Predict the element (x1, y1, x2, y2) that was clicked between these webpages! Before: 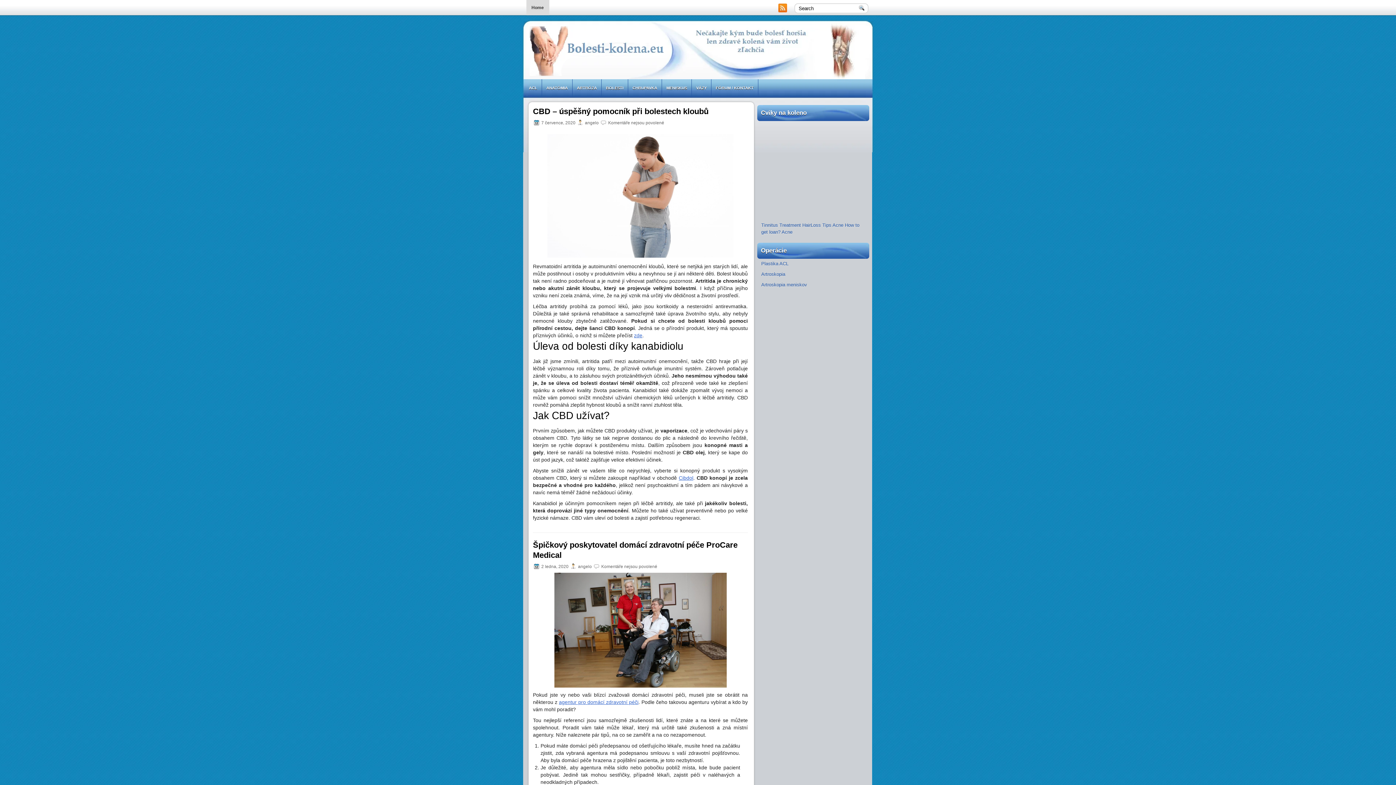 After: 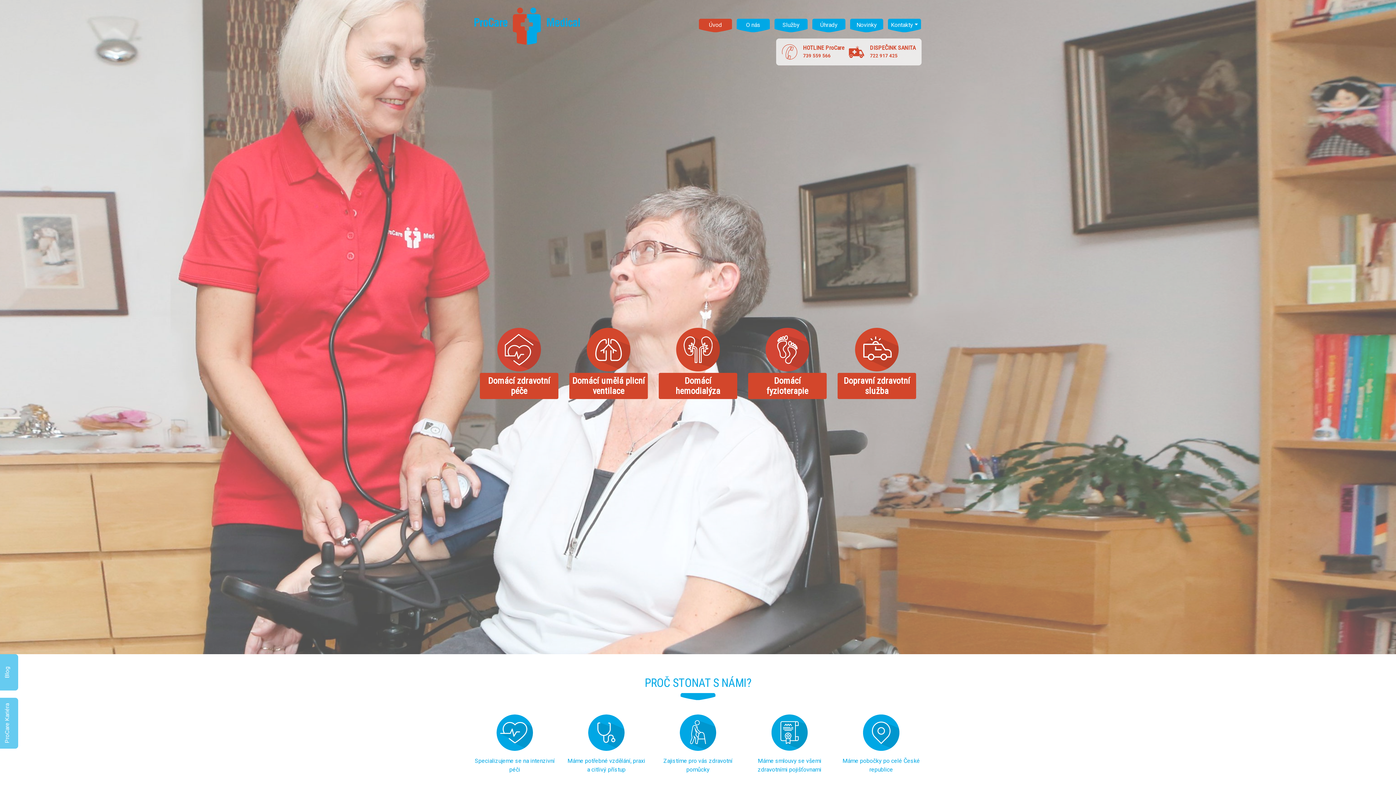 Action: bbox: (559, 699, 638, 705) label: agentur pro domácí zdravotní péči